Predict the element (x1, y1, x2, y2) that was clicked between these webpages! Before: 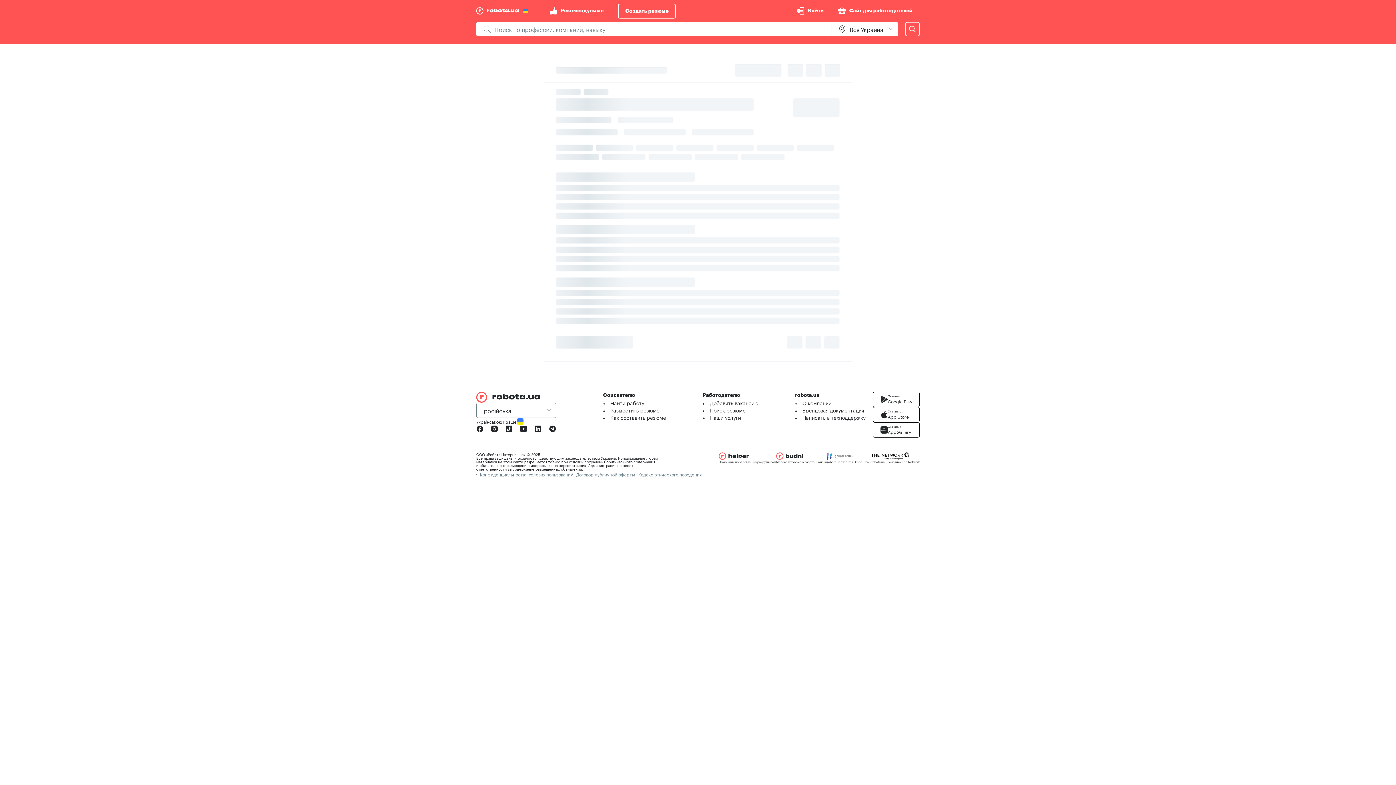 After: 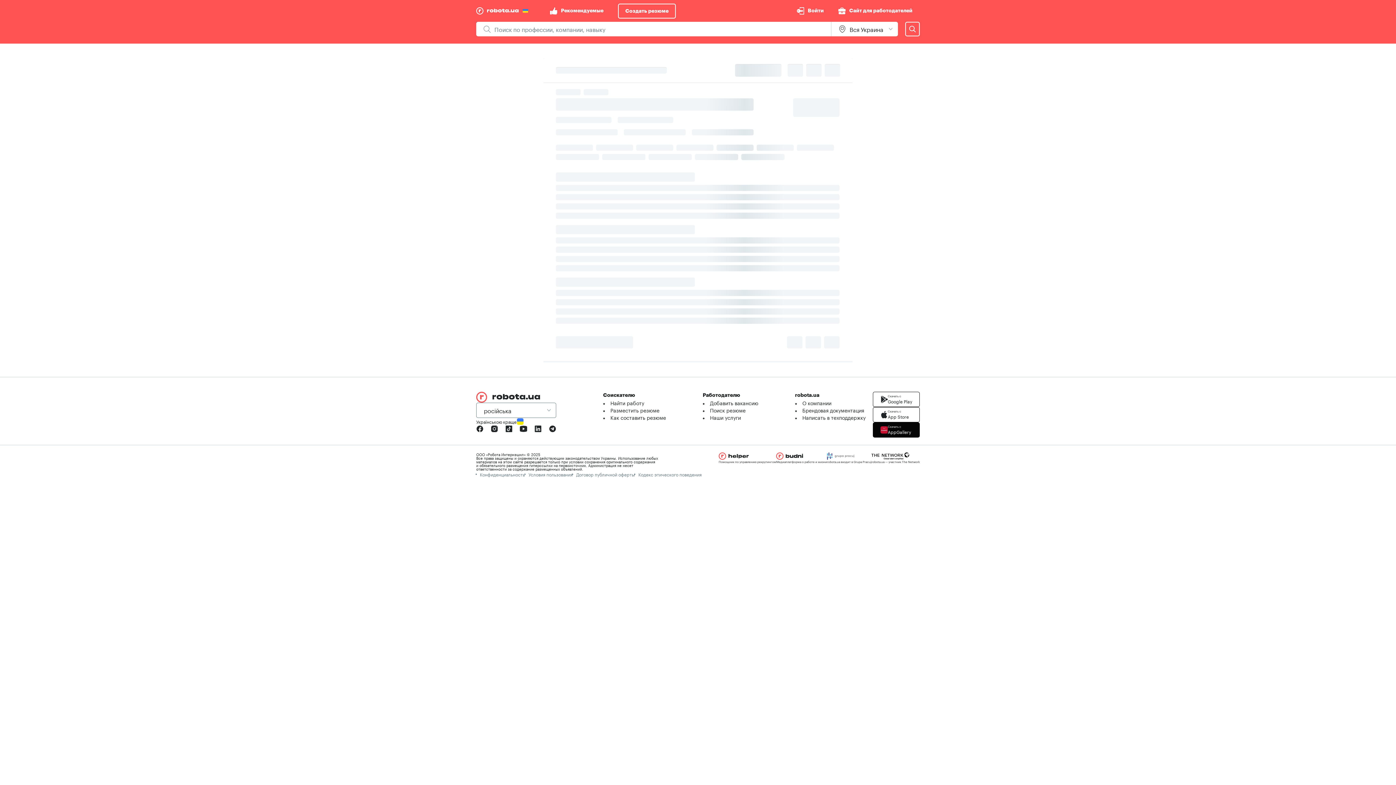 Action: label: Скачать с
AppGallery bbox: (873, 422, 920, 437)